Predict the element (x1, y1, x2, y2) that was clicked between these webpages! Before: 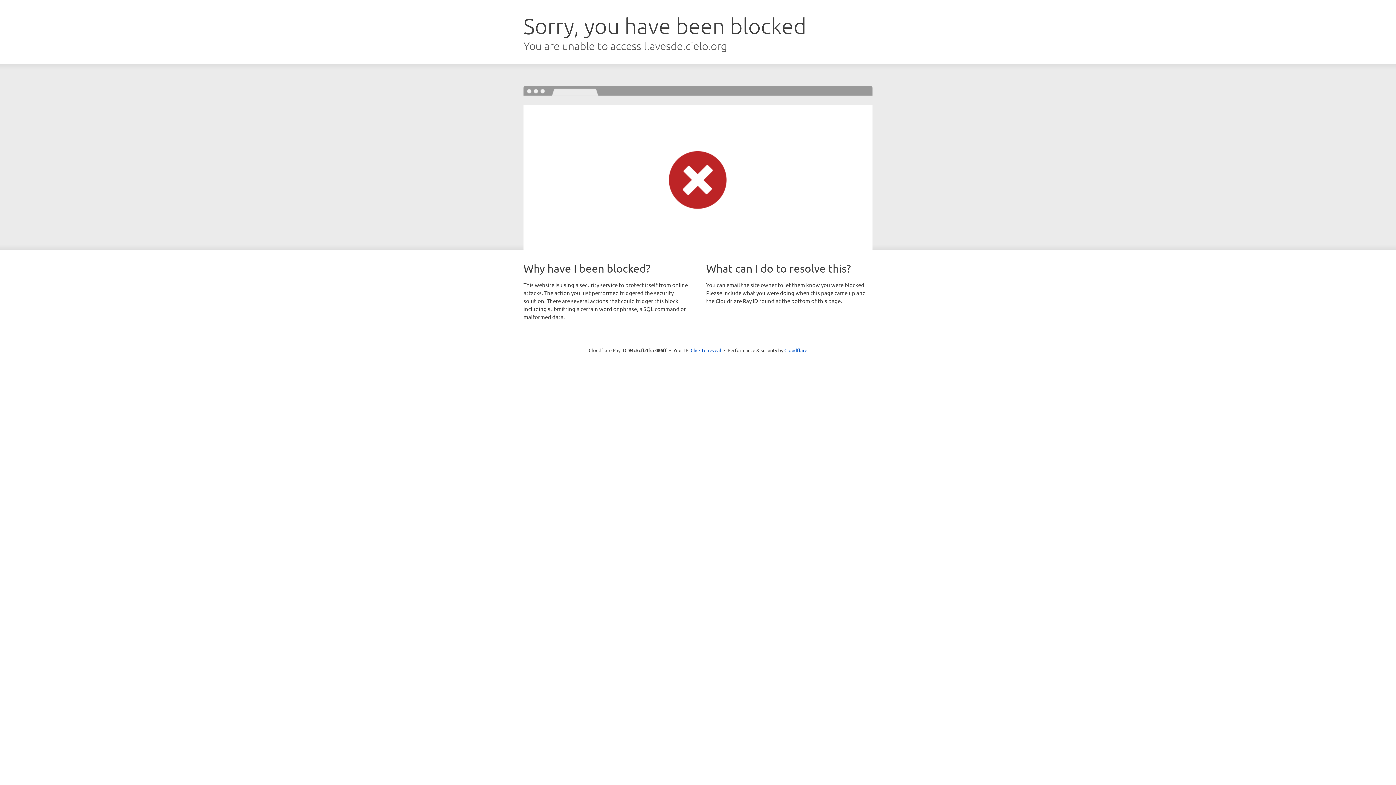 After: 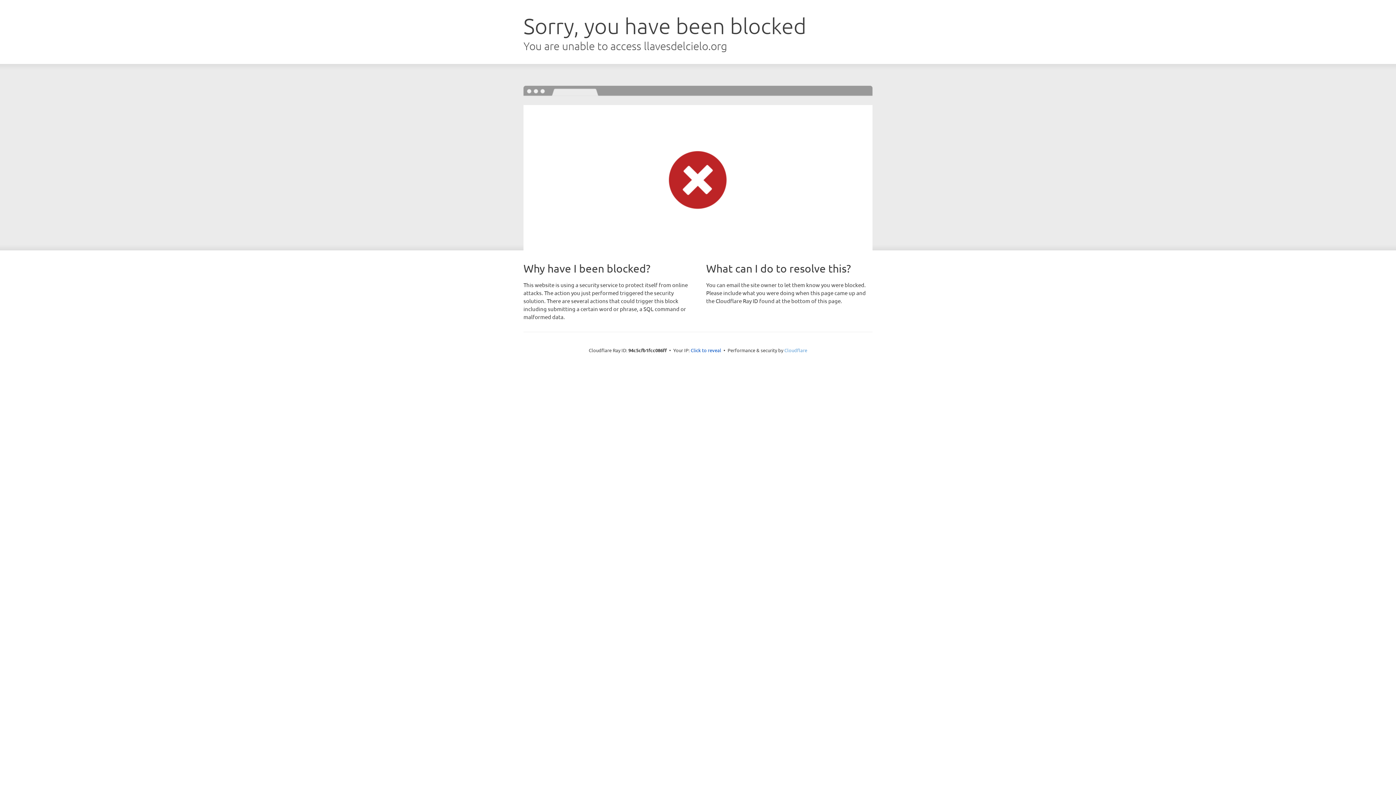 Action: bbox: (784, 347, 807, 353) label: Cloudflare